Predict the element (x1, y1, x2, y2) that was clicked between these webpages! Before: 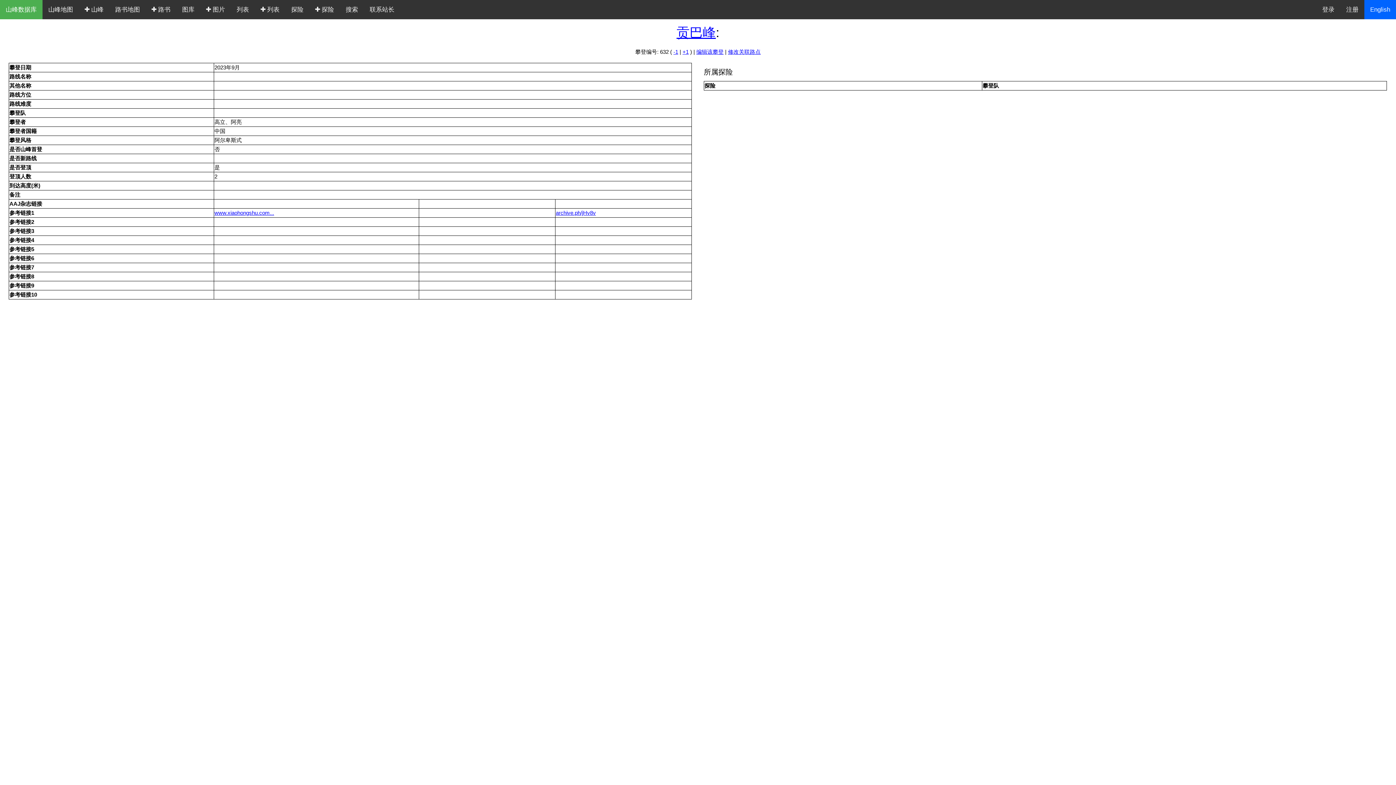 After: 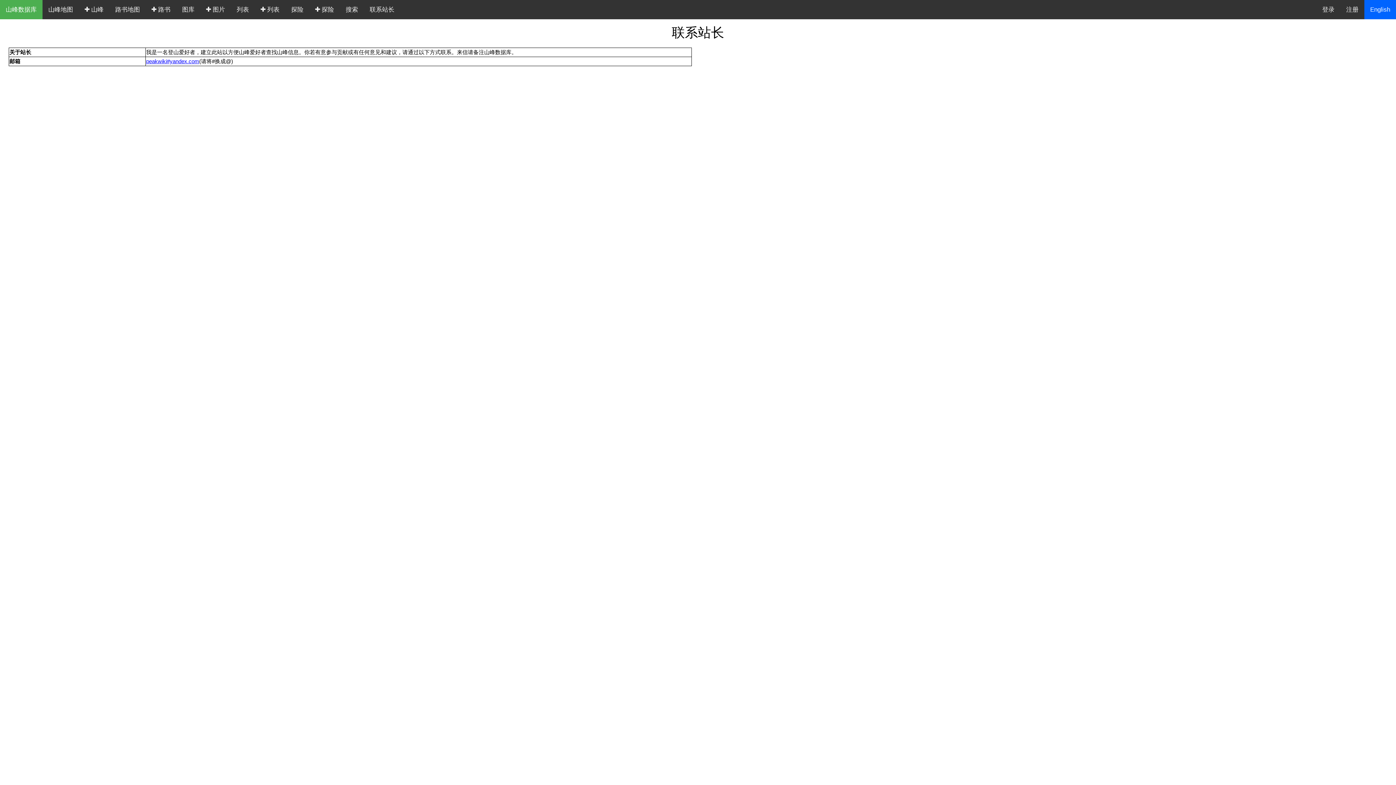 Action: label: 联系站长 bbox: (364, 0, 400, 19)